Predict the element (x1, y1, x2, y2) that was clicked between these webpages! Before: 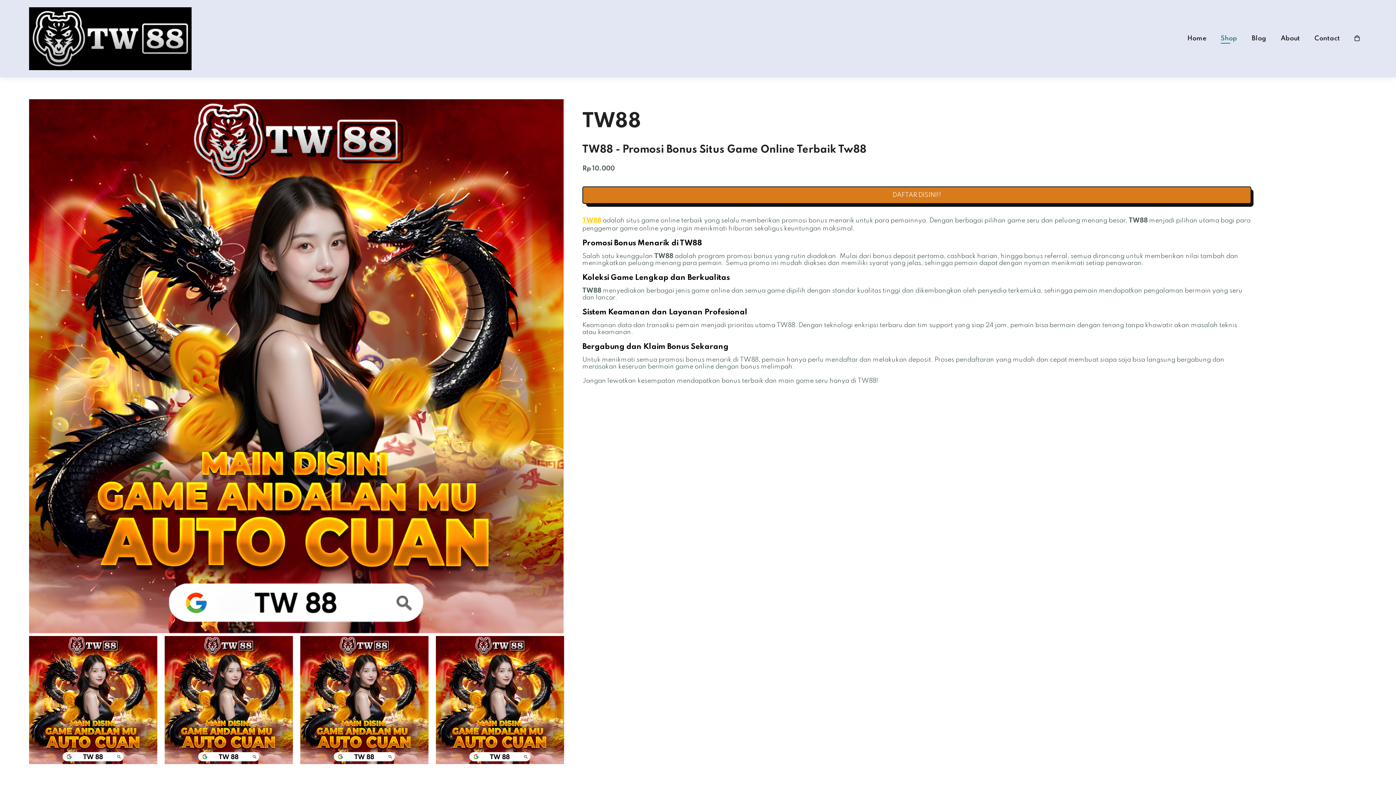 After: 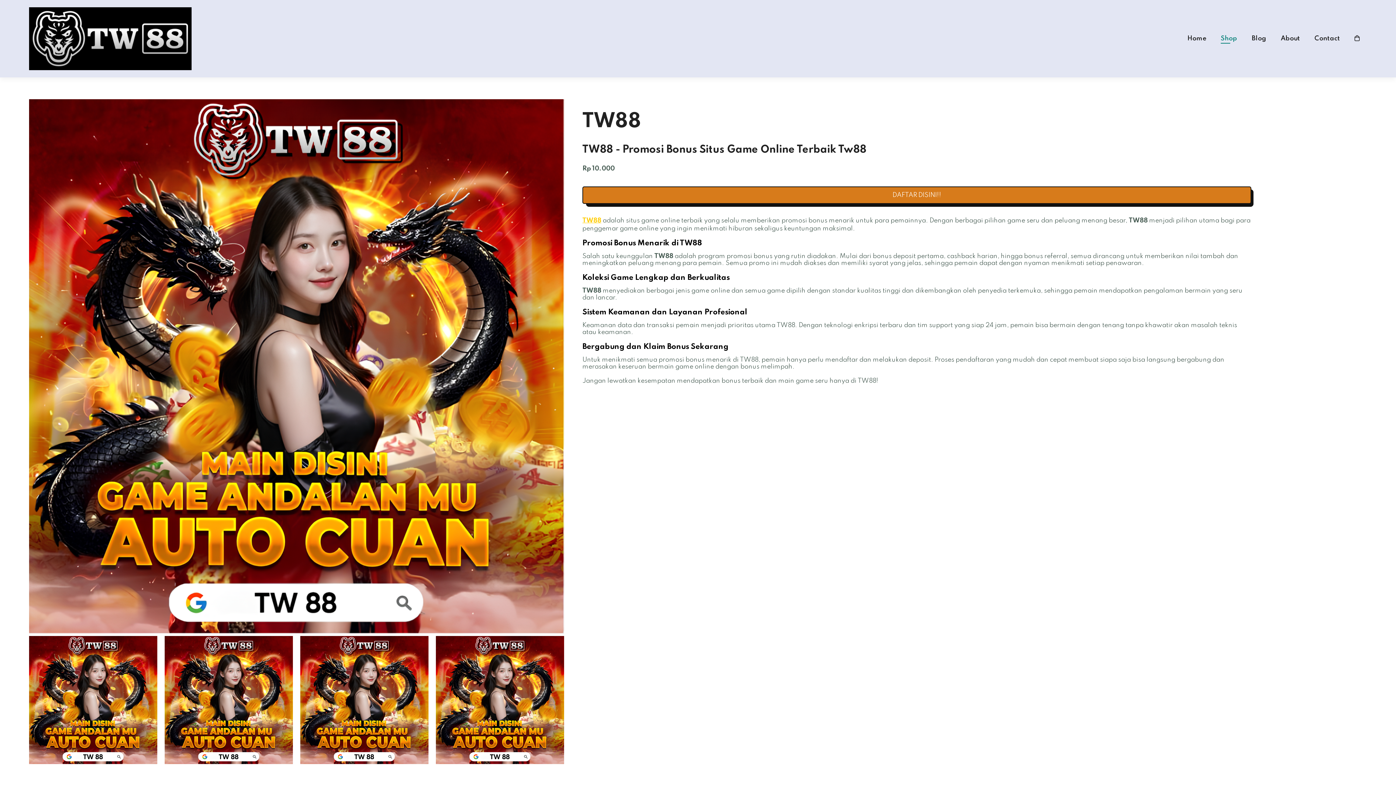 Action: label: About bbox: (1281, 35, 1300, 41)